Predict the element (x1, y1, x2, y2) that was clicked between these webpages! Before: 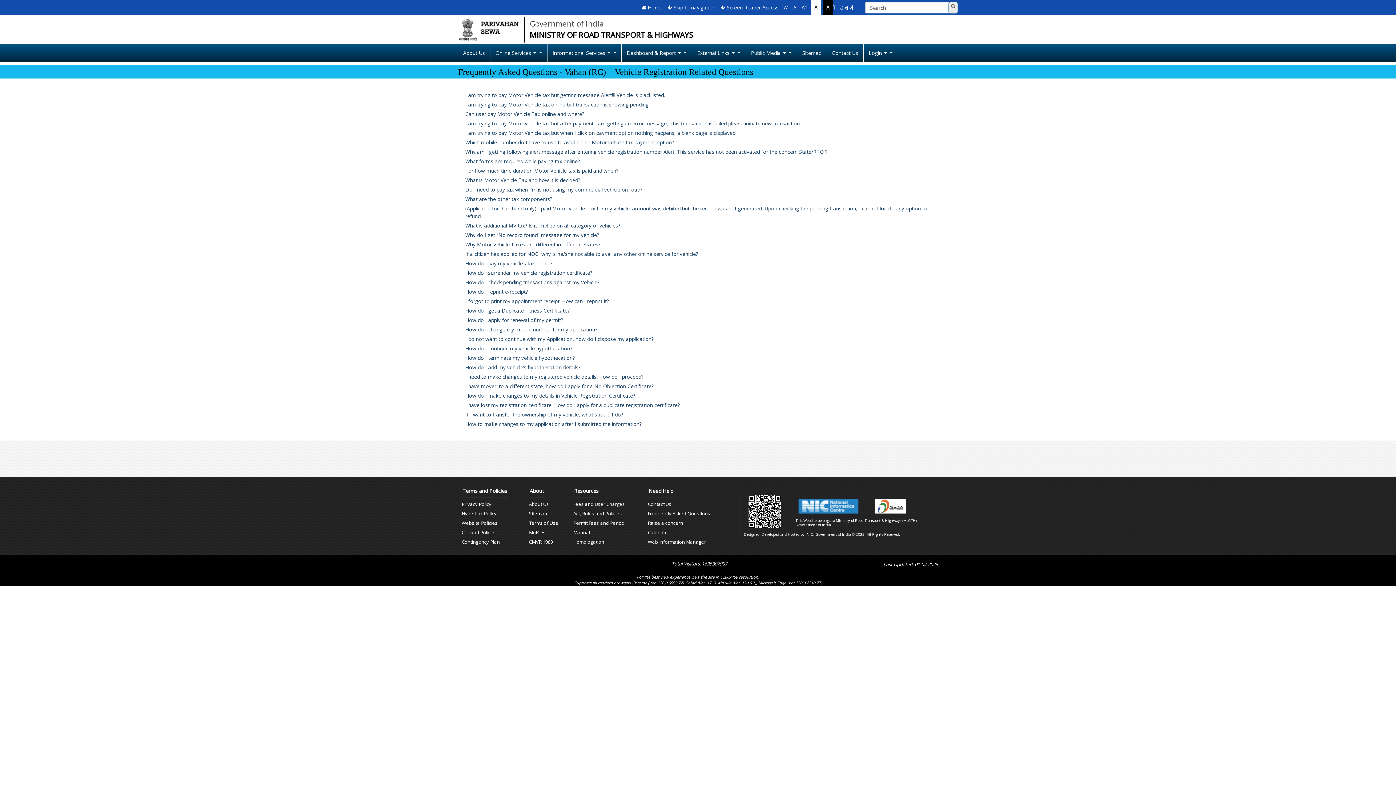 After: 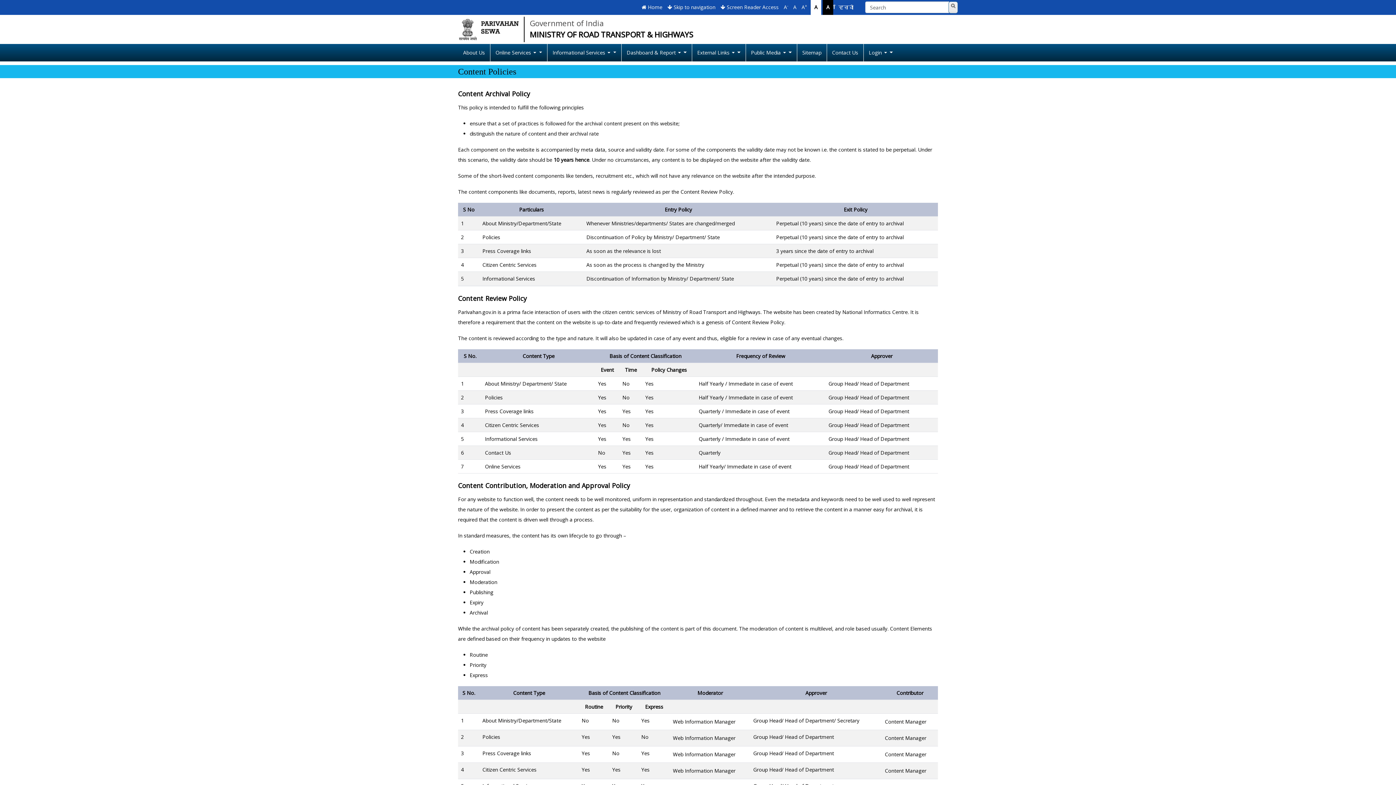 Action: bbox: (461, 529, 497, 536) label: Content Policies